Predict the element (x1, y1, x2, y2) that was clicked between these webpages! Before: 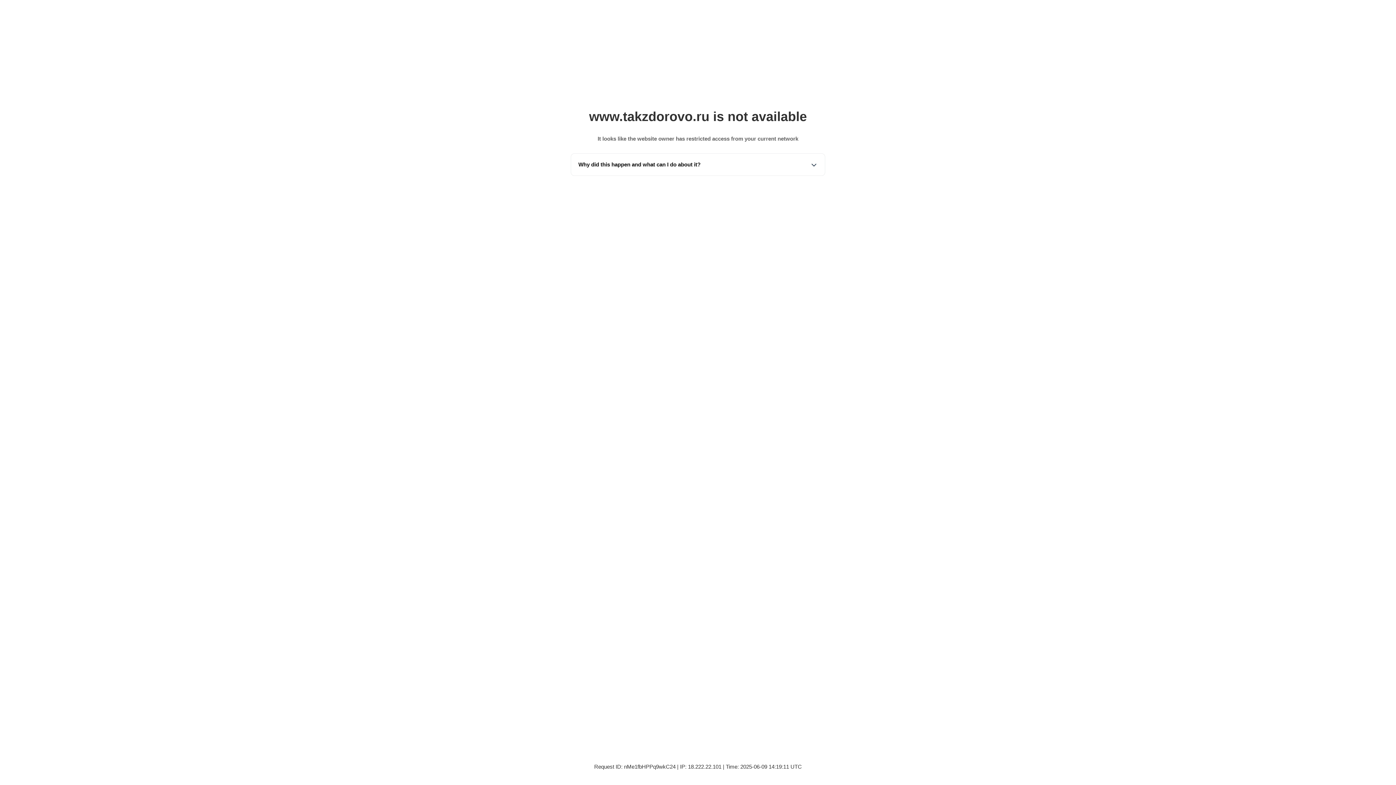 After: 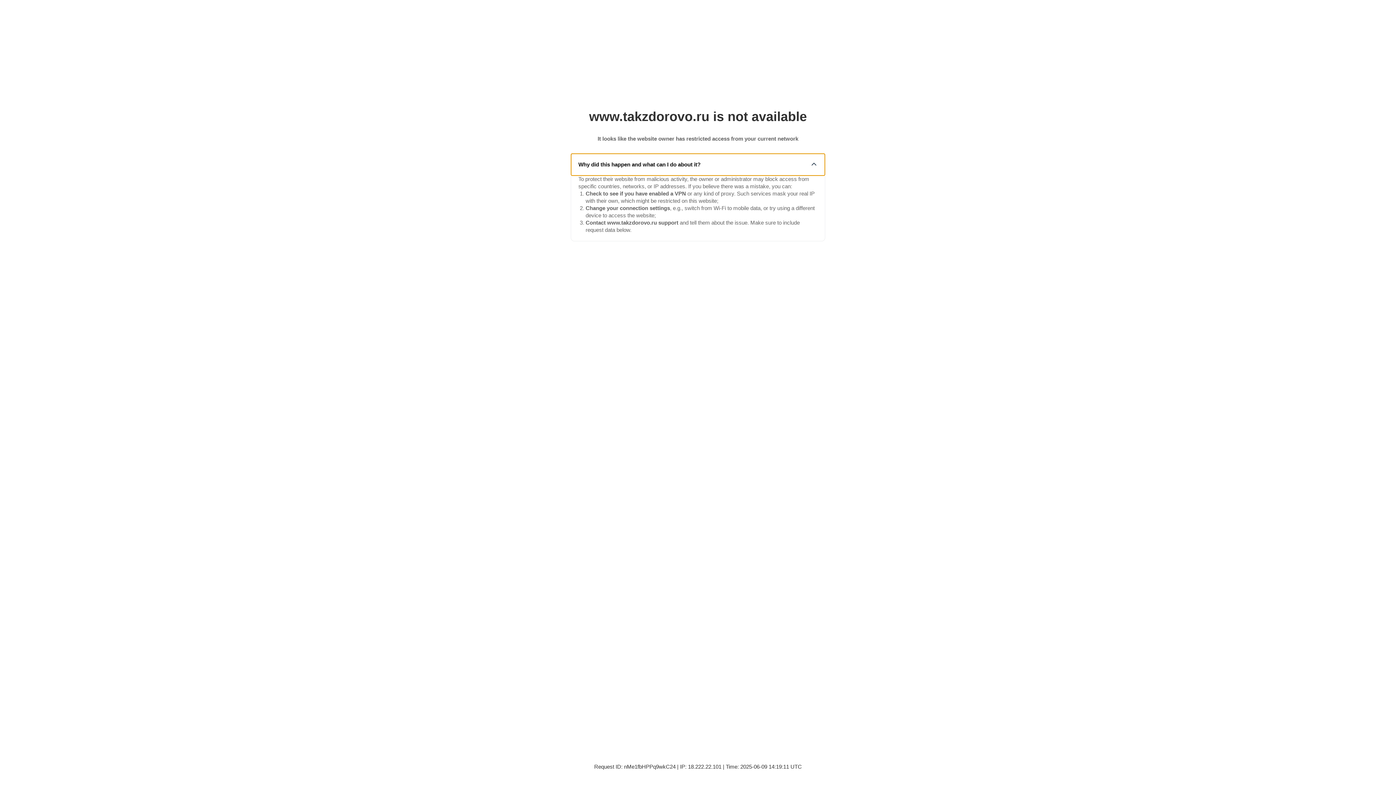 Action: label: Why did this happen and what can I do about it? bbox: (571, 153, 825, 175)